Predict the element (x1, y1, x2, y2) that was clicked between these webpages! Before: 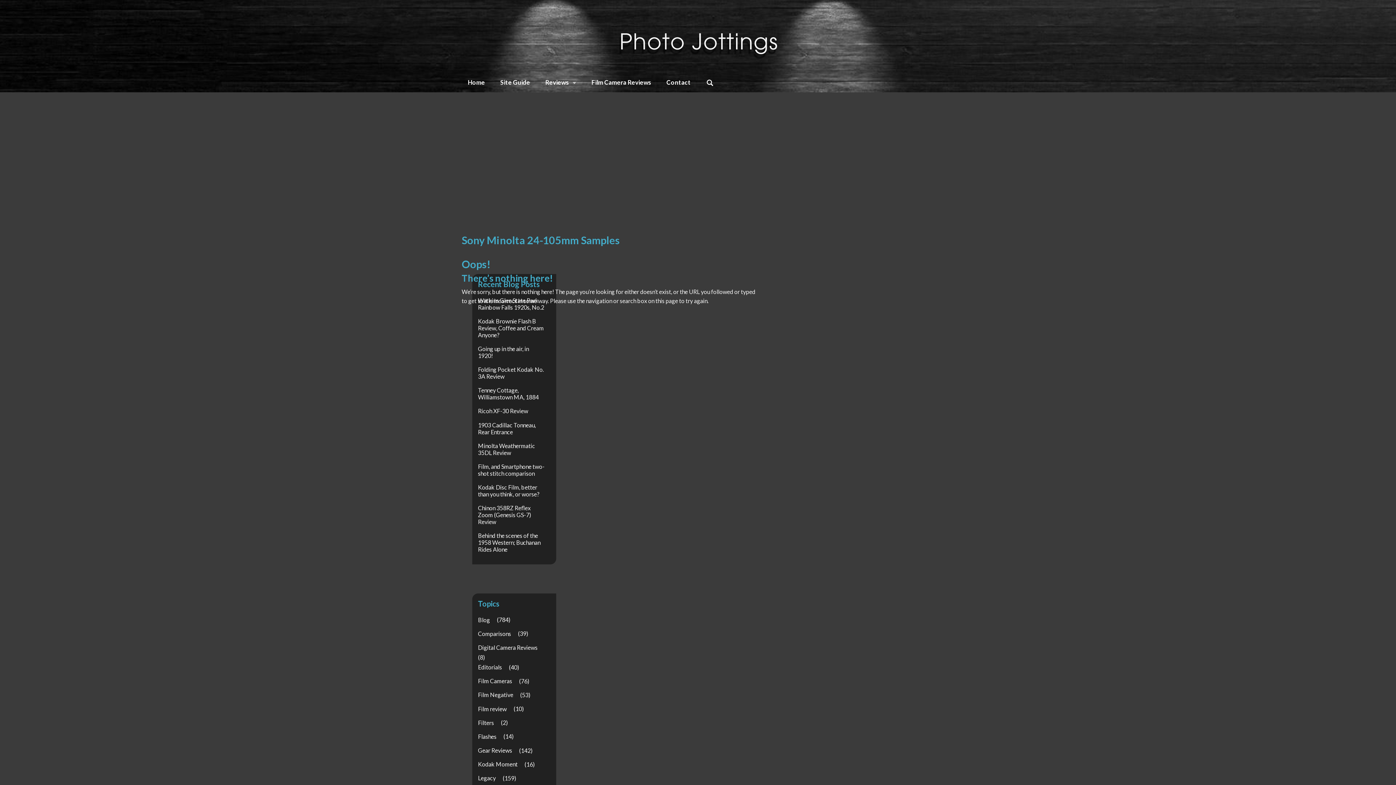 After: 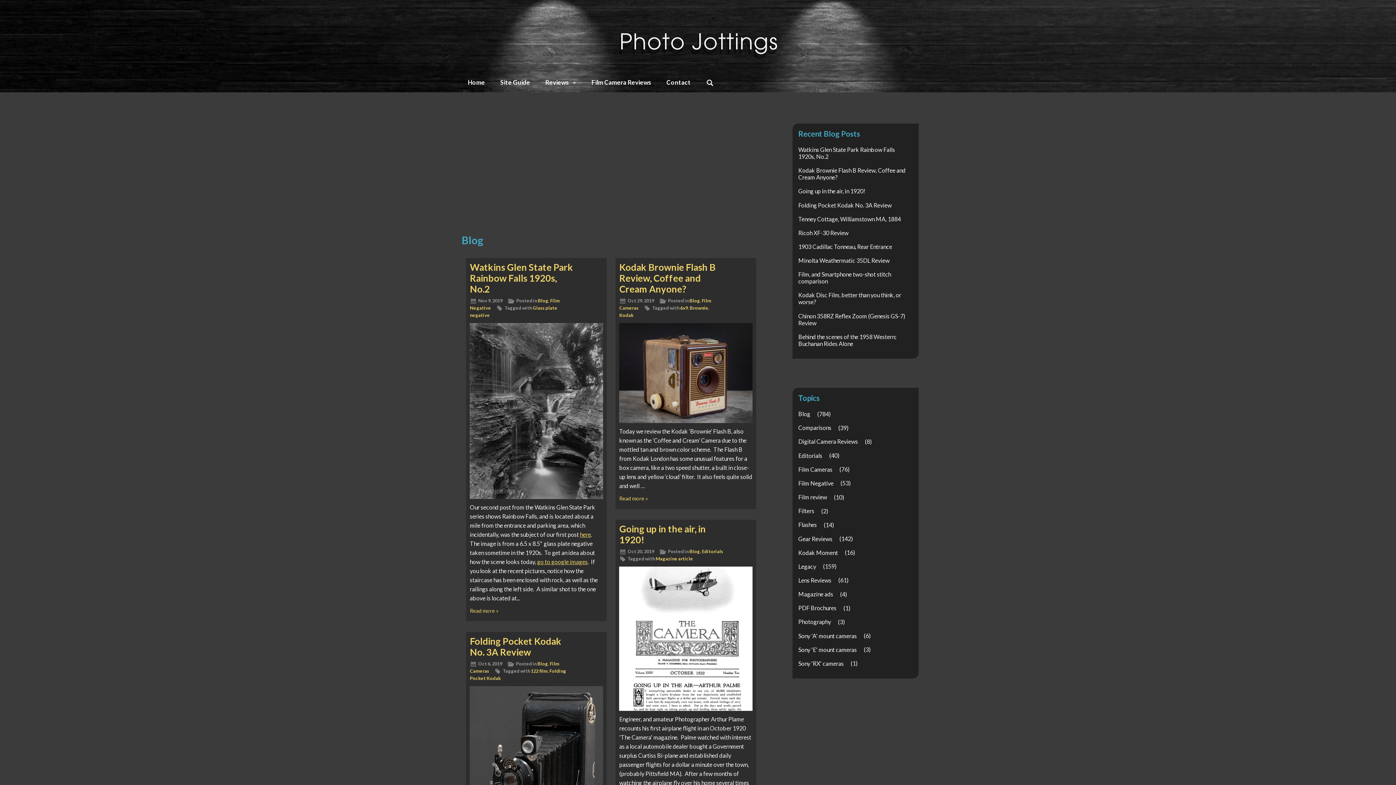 Action: label: Blog bbox: (472, 614, 495, 625)